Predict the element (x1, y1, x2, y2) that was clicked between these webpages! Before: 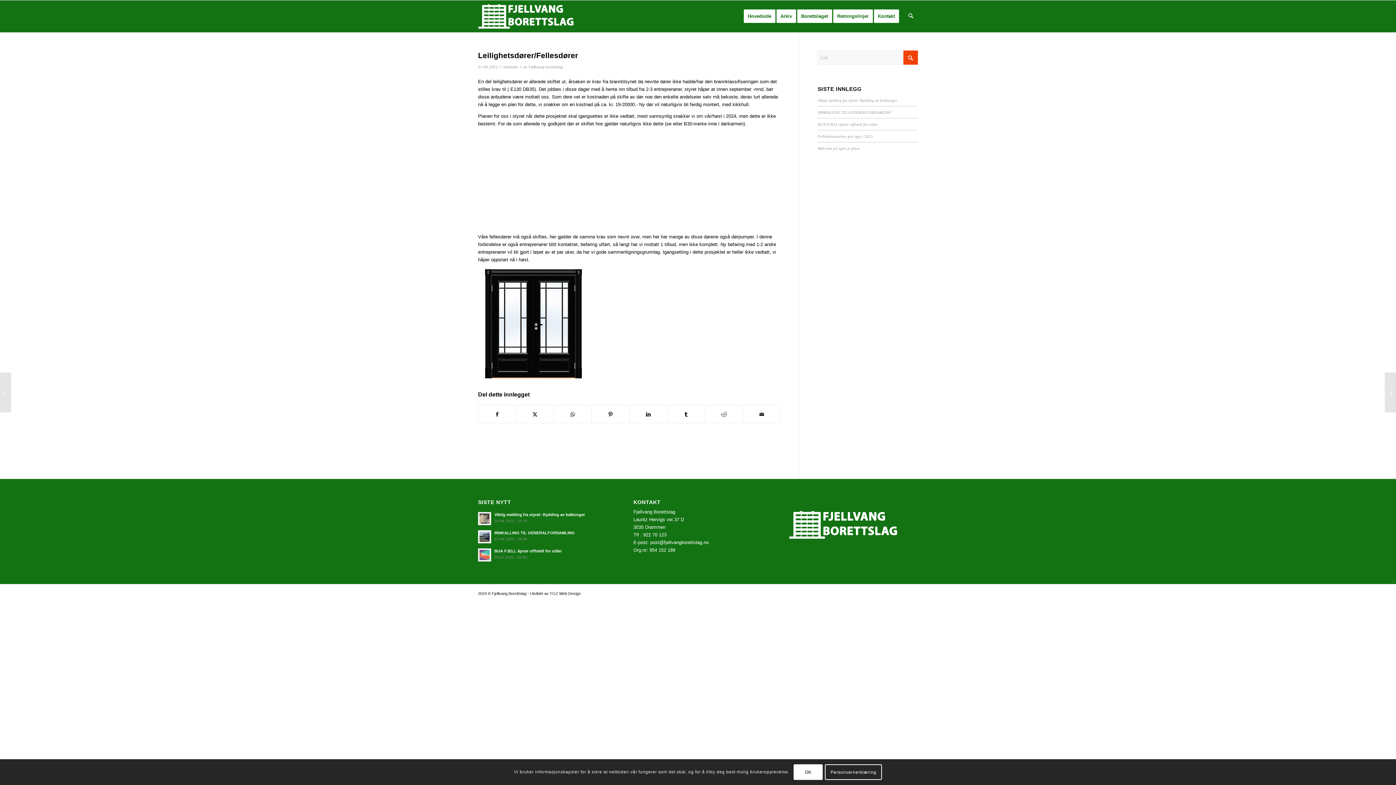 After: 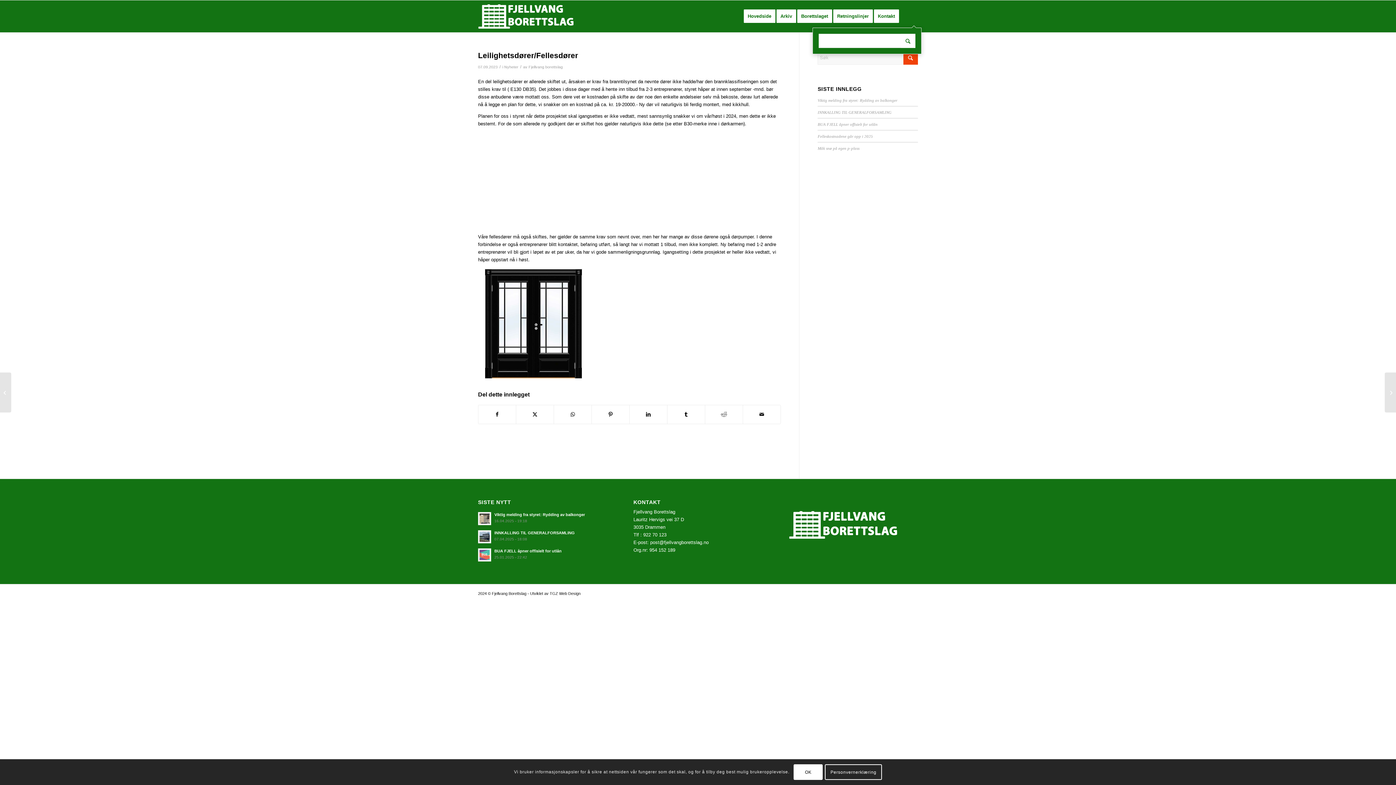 Action: label: Søk bbox: (903, 0, 918, 32)